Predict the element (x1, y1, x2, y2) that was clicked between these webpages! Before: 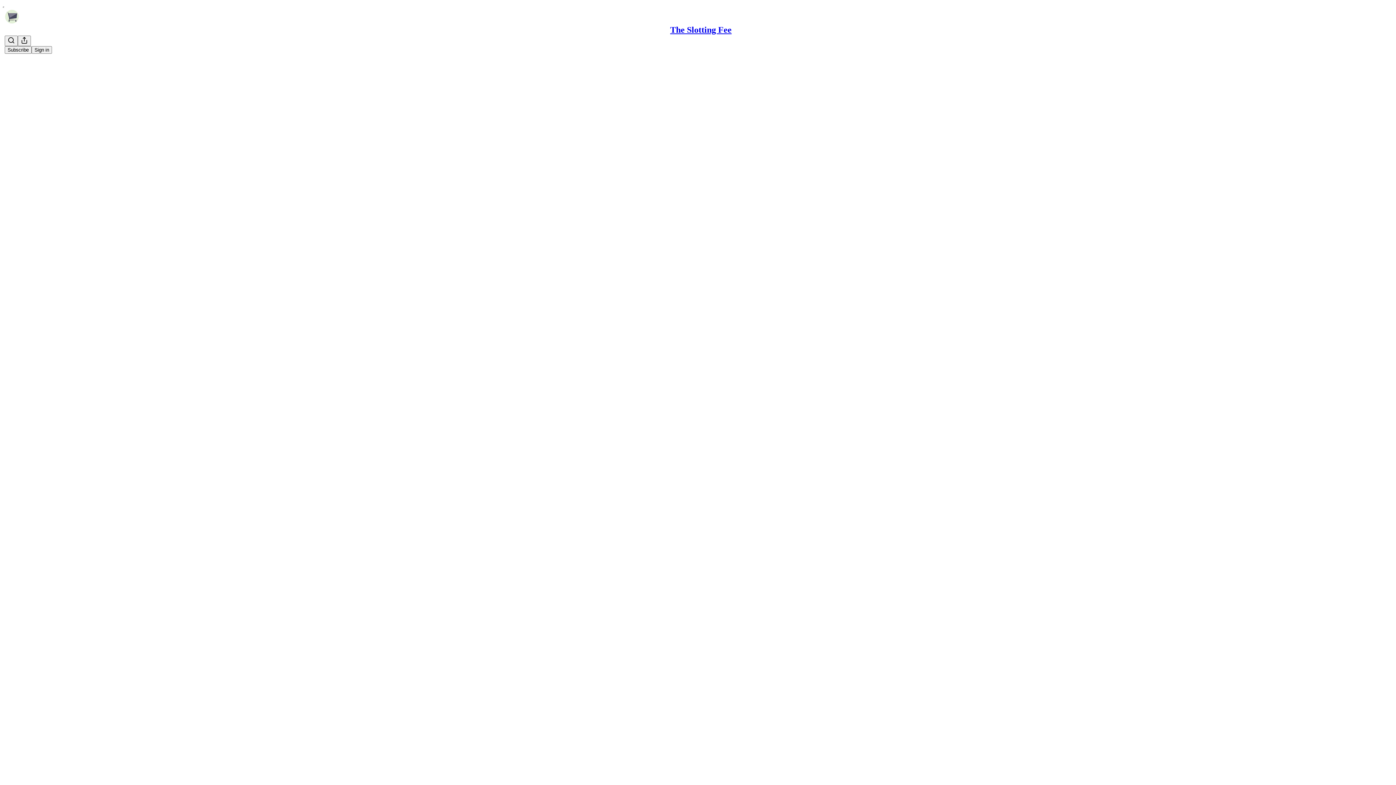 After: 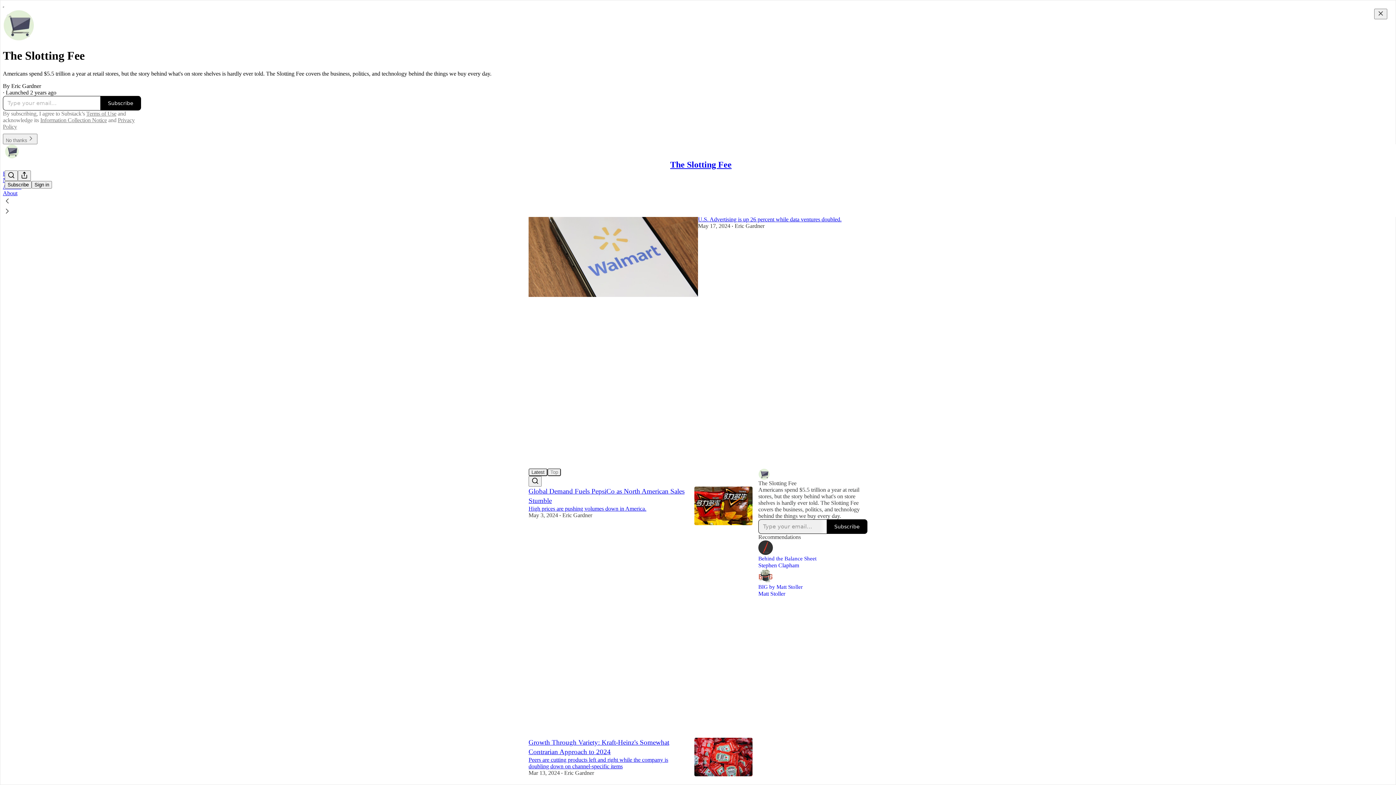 Action: bbox: (4, 9, 1399, 24)